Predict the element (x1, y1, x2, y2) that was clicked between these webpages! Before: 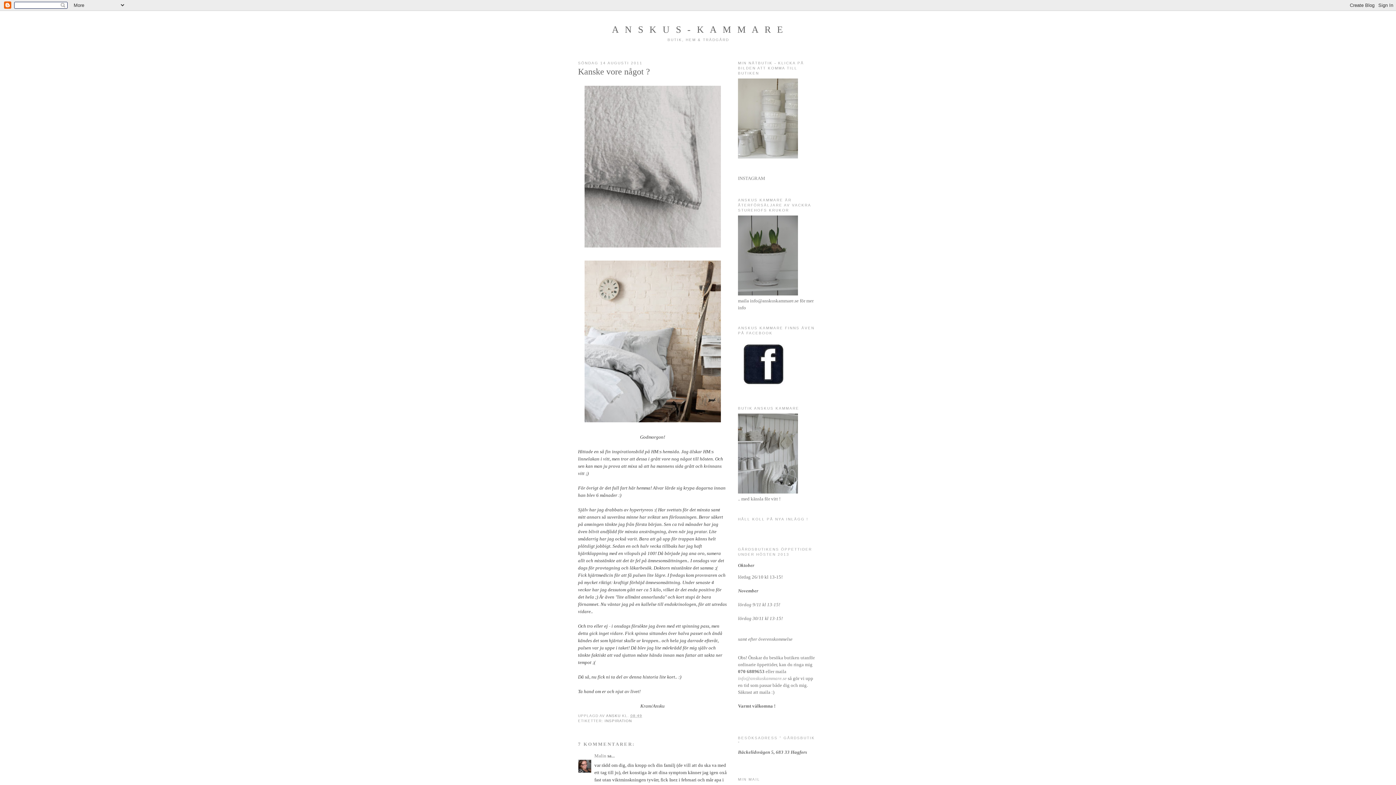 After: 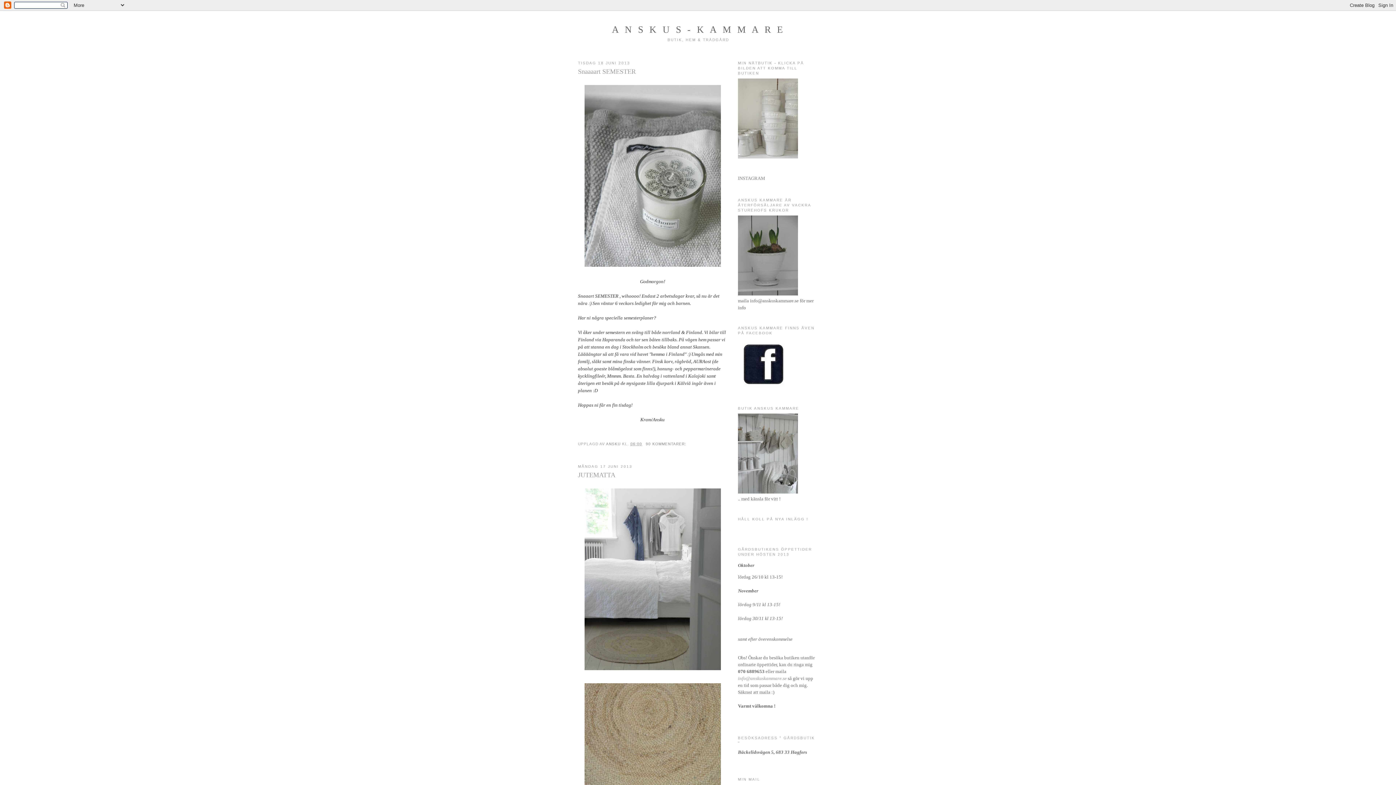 Action: label: A N S K U S - K A M M A R E bbox: (612, 24, 784, 34)